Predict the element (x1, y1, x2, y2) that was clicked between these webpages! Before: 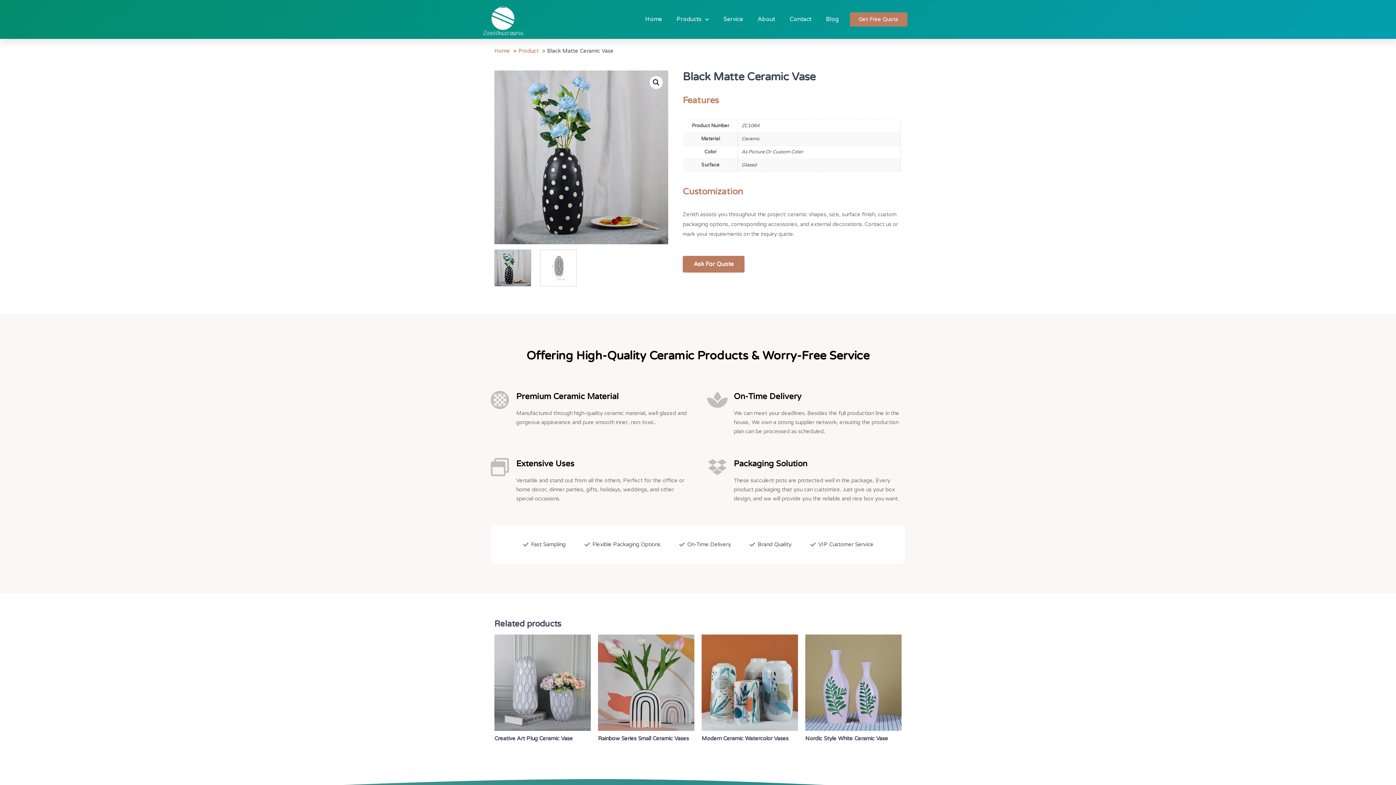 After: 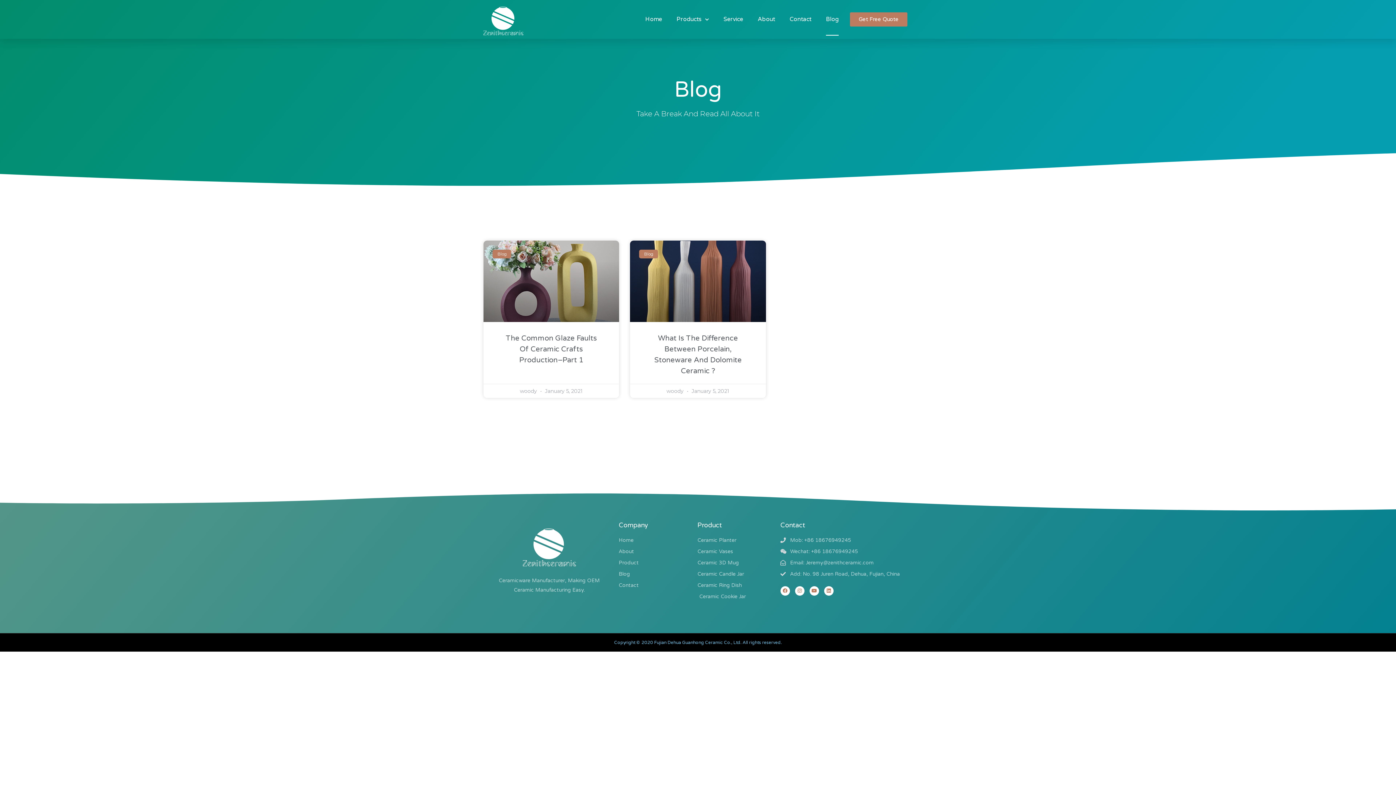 Action: bbox: (826, 3, 838, 35) label: Blog